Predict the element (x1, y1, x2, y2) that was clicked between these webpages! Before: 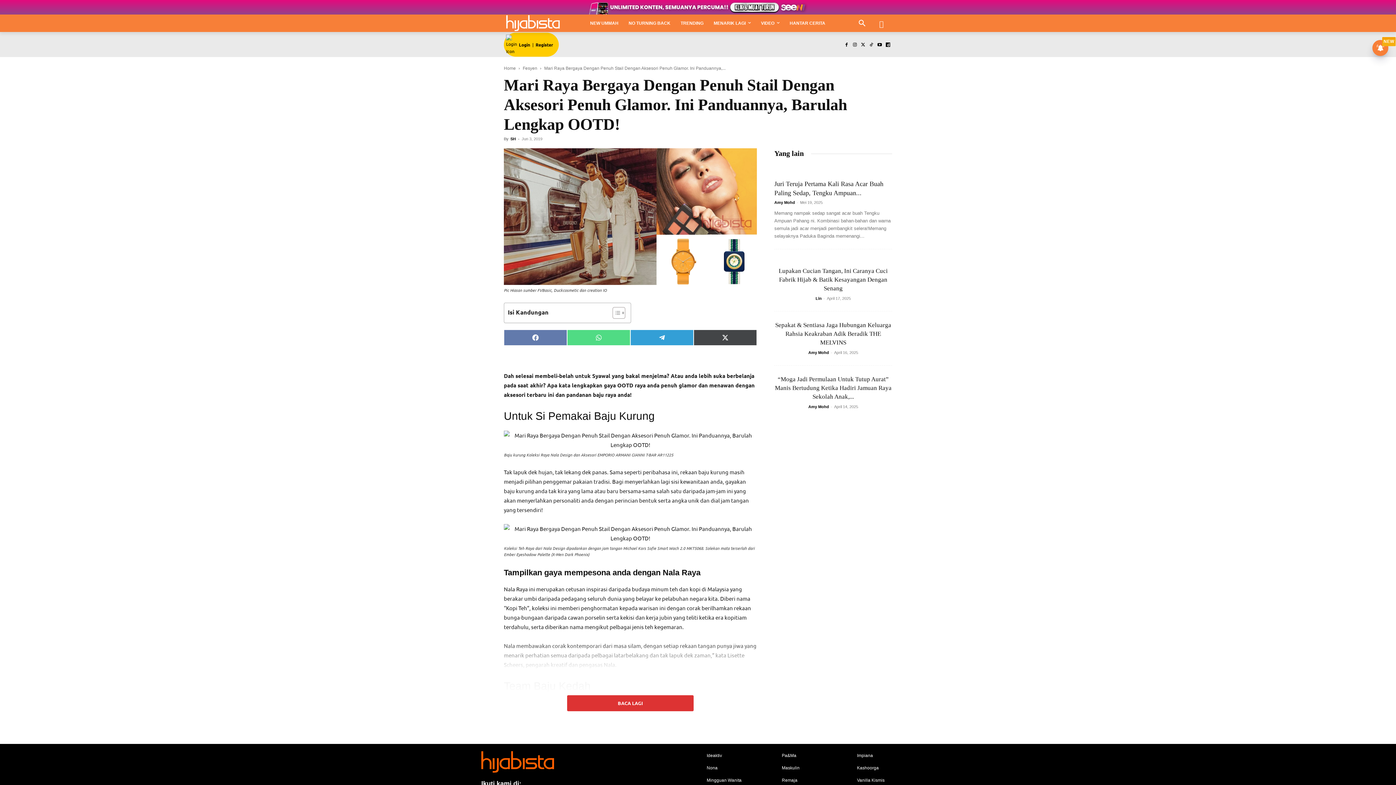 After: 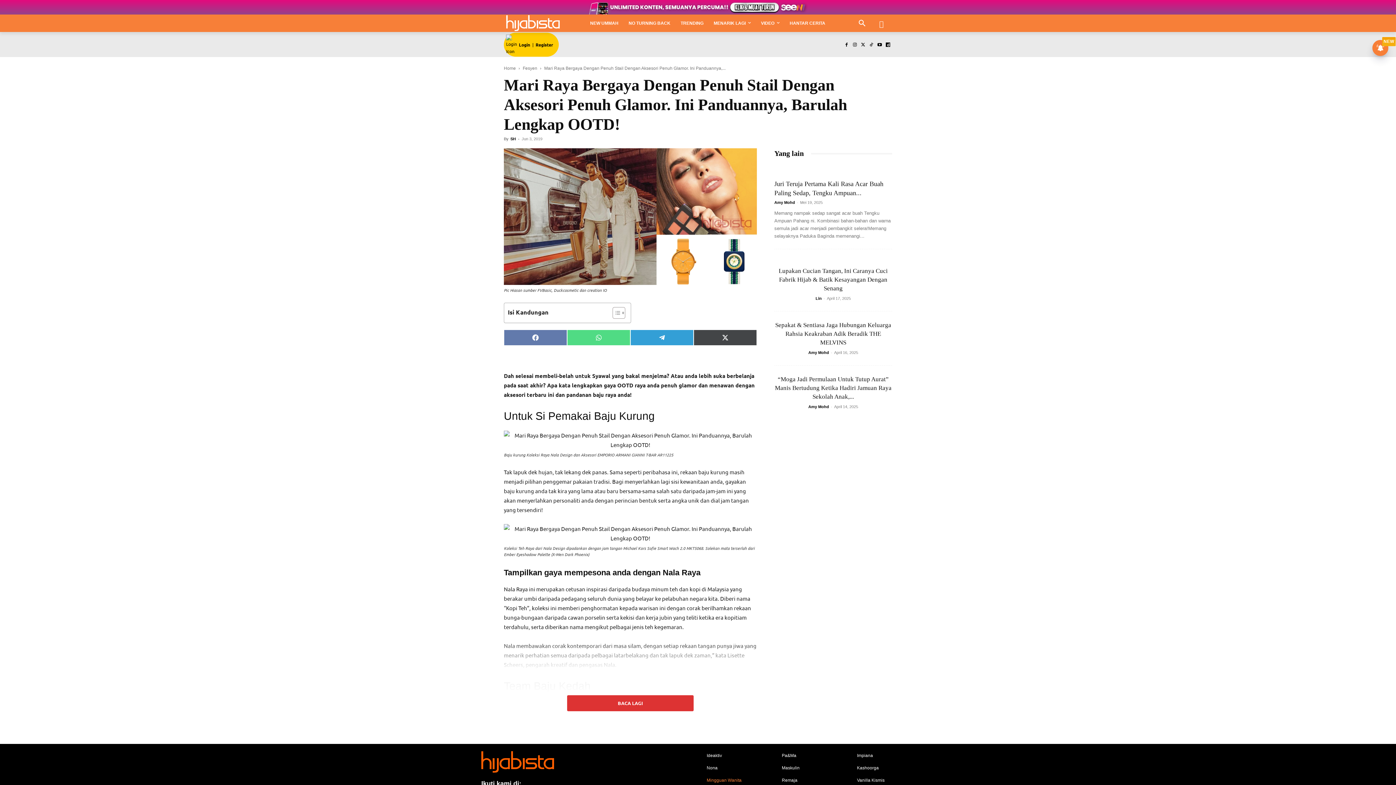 Action: label: Mingguan Wanita bbox: (706, 776, 764, 785)